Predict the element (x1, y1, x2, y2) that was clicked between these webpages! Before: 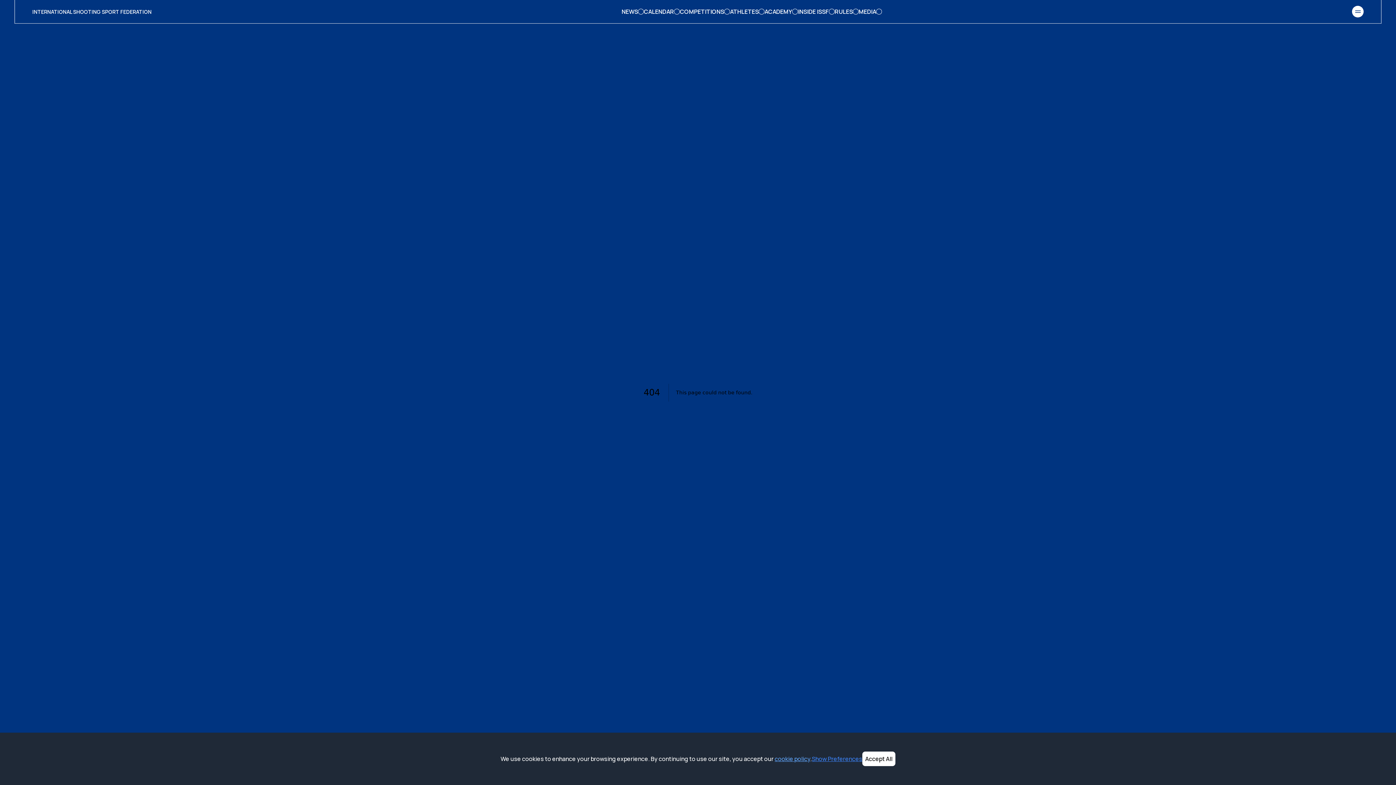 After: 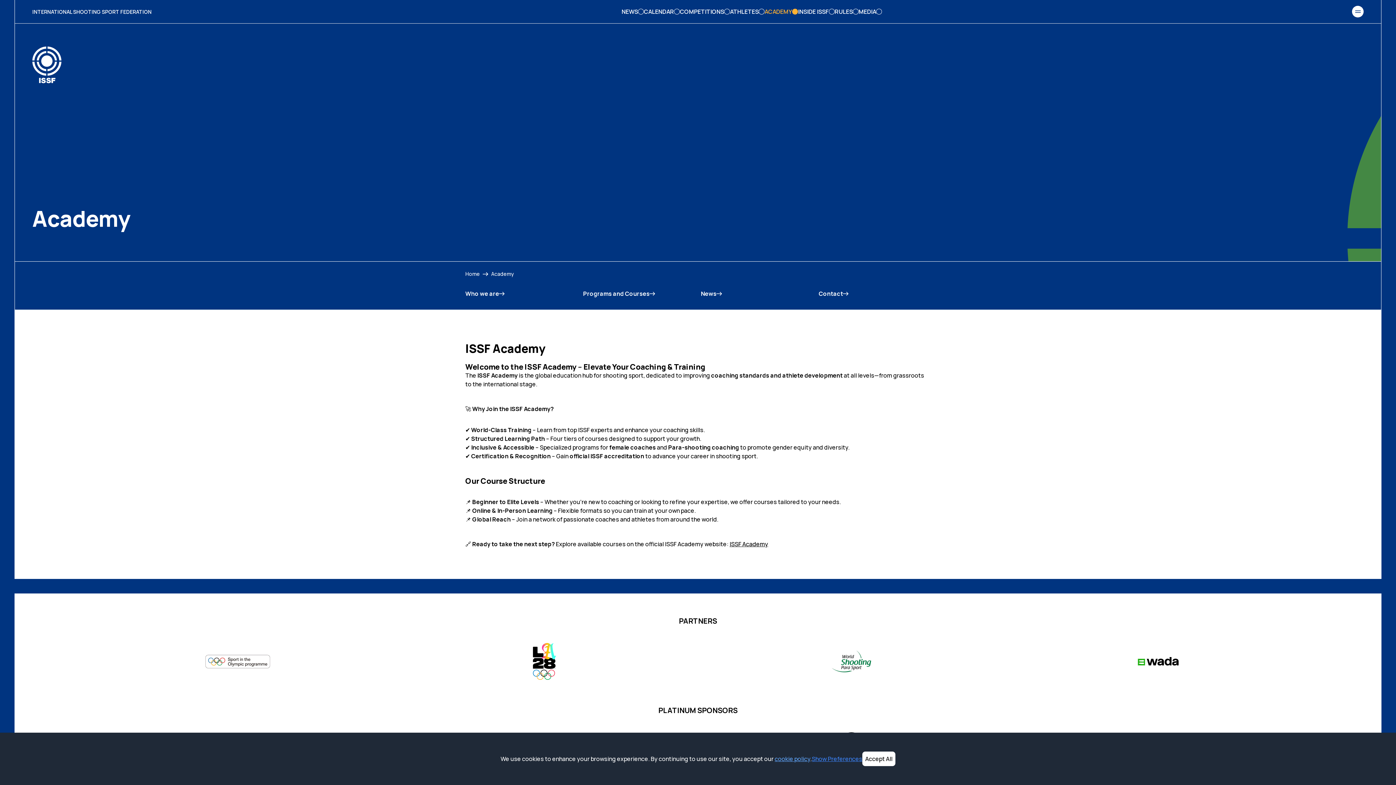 Action: label: ACADEMY bbox: (764, 7, 798, 16)